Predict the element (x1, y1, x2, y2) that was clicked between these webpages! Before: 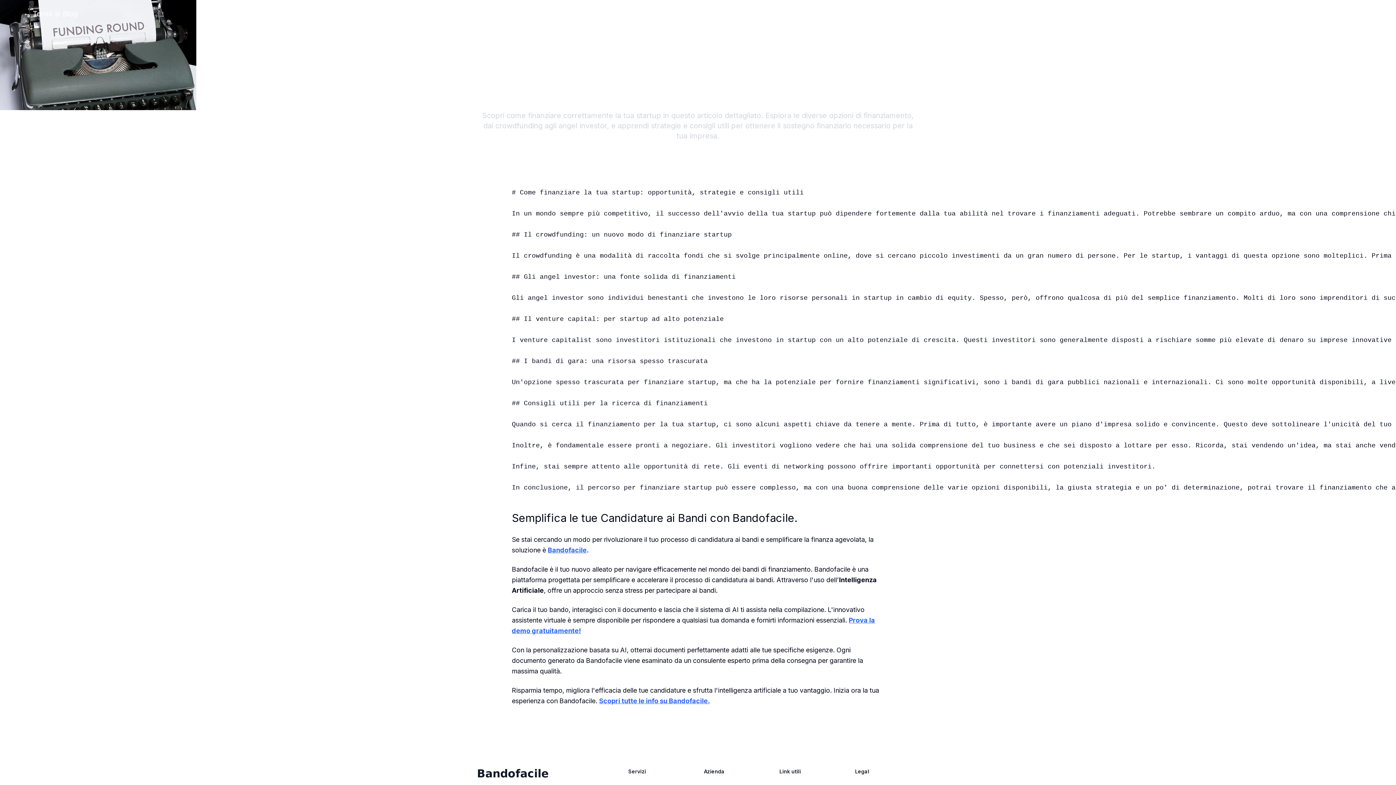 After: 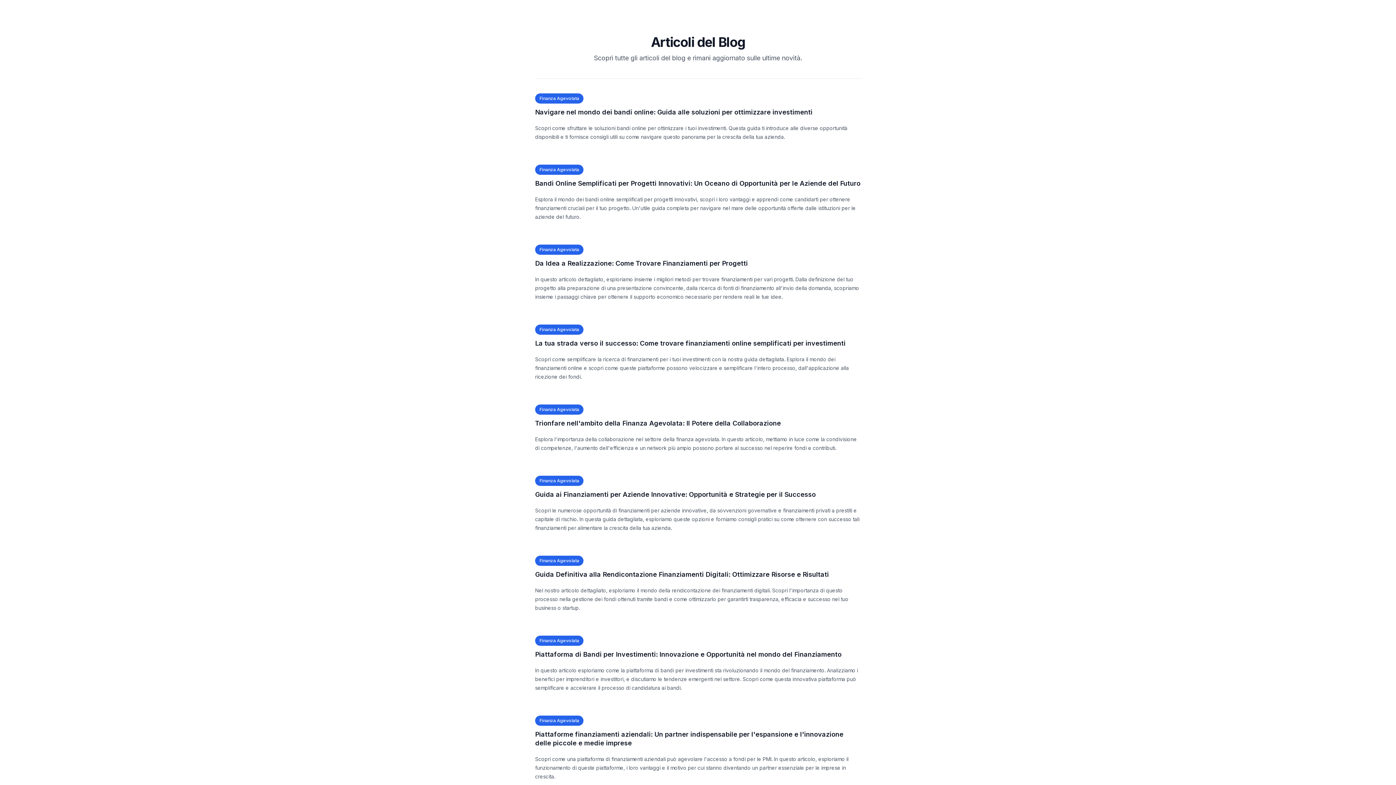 Action: label: ← Torna al Blog bbox: (23, 8, 698, 18)